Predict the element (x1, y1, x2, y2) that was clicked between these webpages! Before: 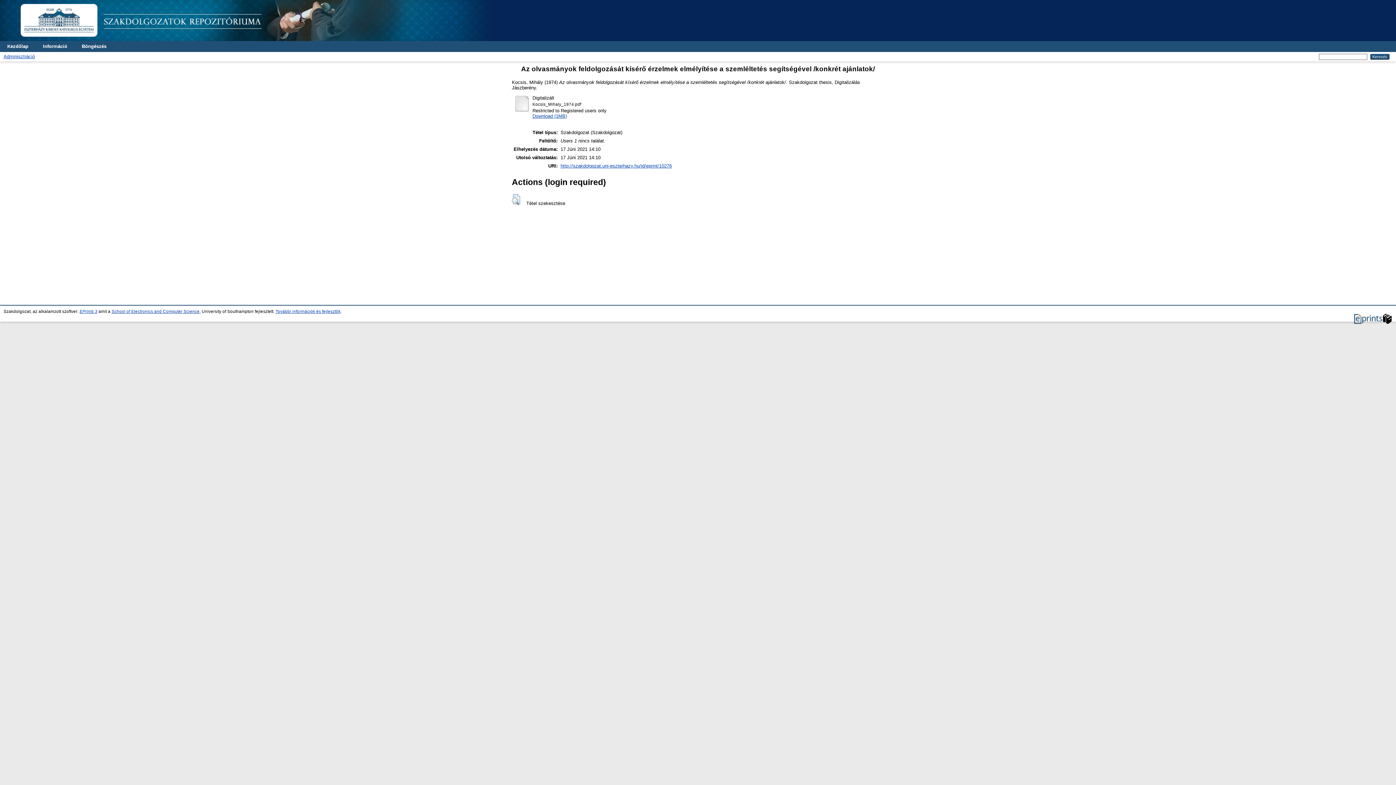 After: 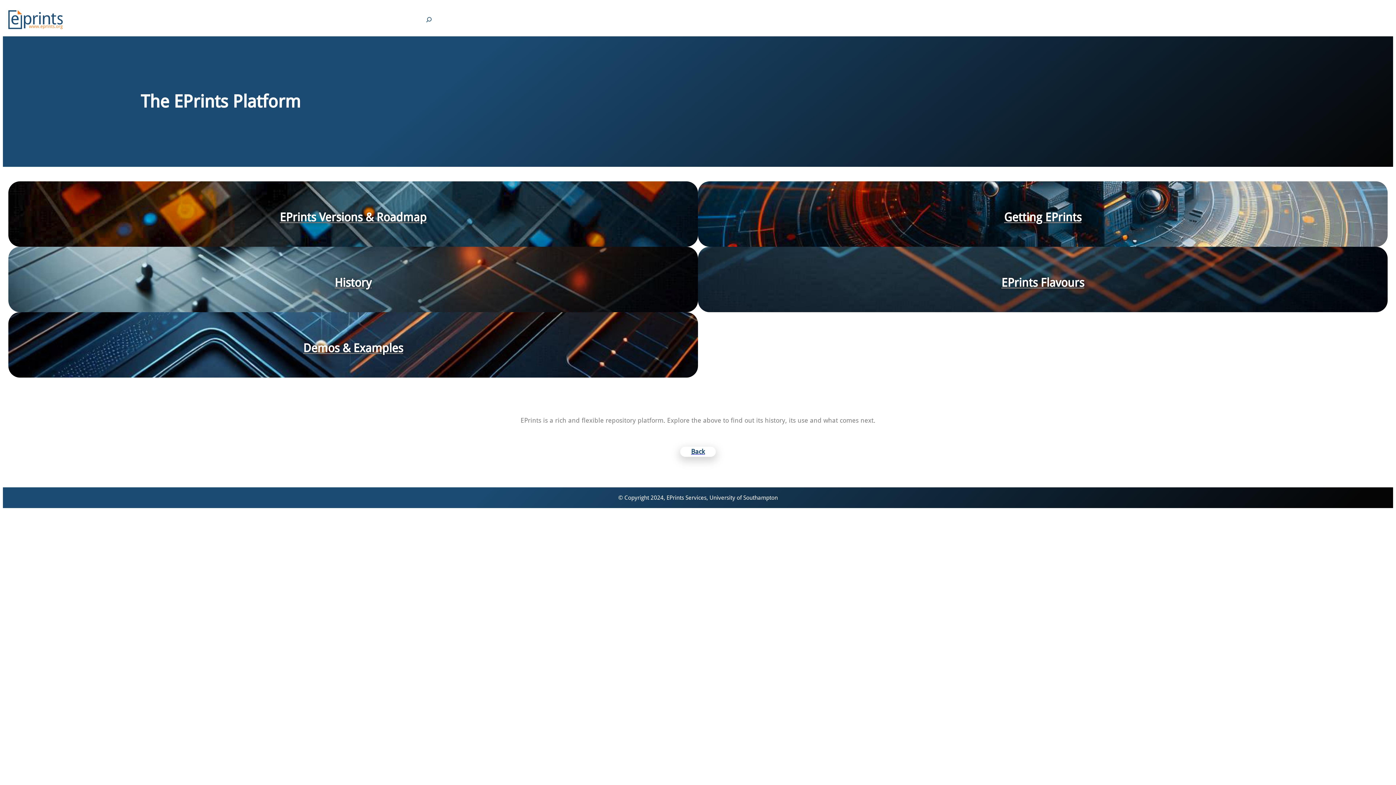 Action: bbox: (79, 309, 97, 313) label: EPrints 3